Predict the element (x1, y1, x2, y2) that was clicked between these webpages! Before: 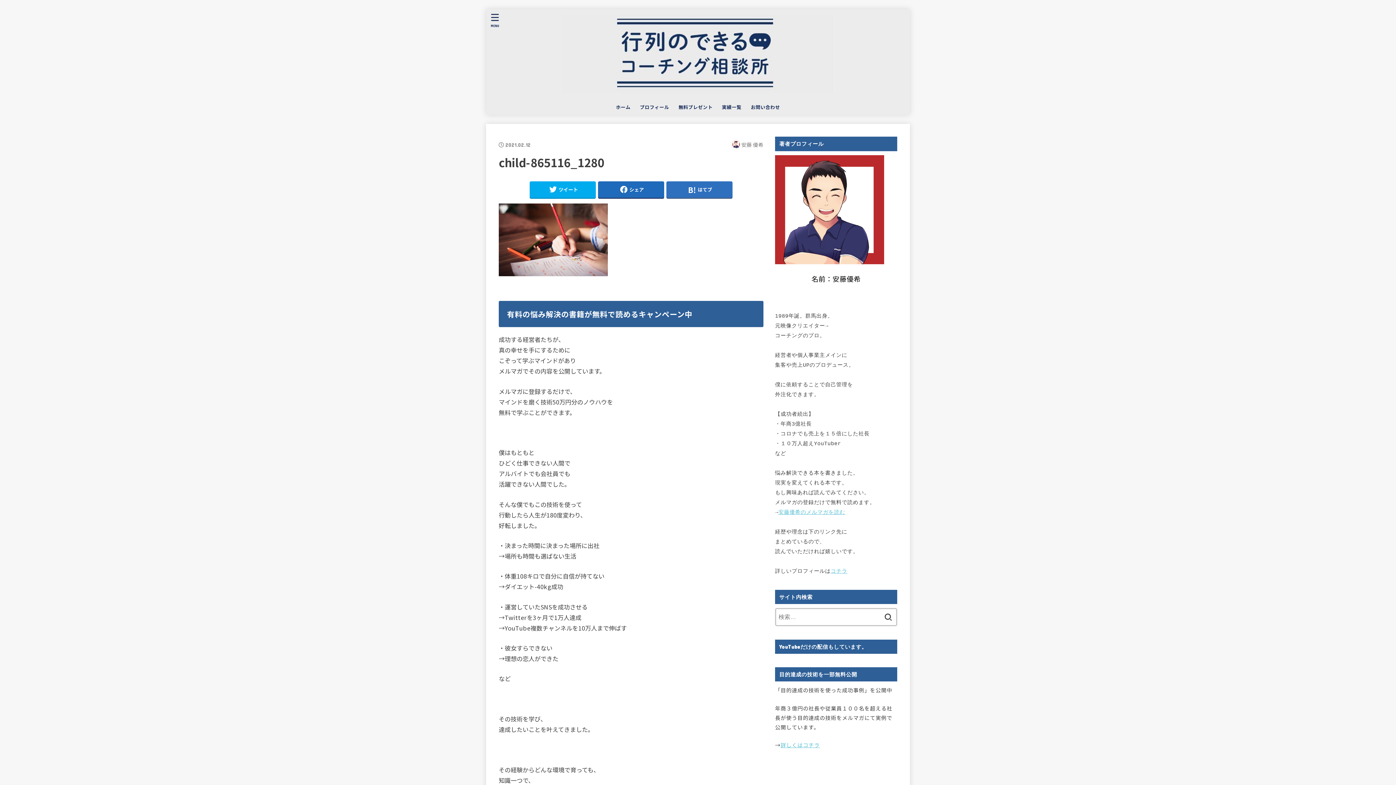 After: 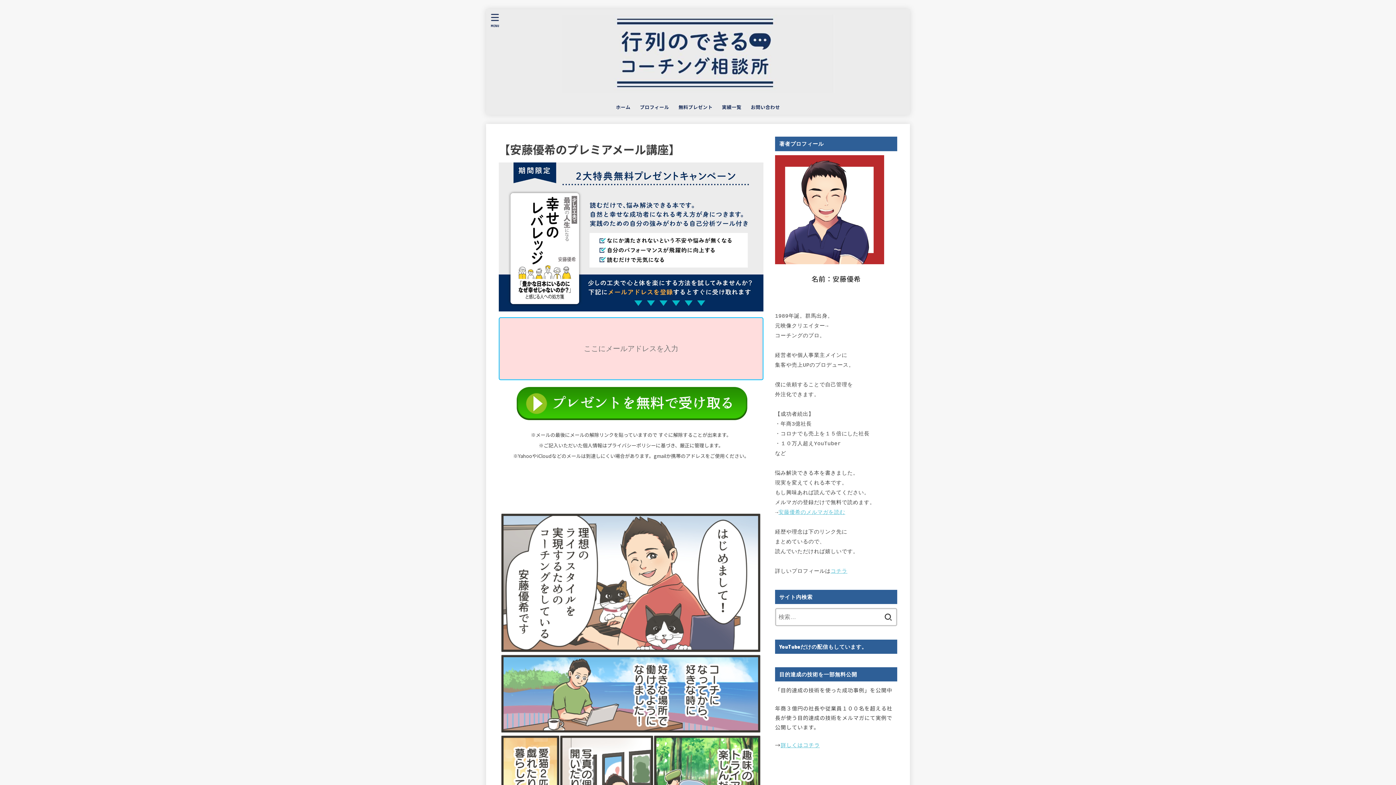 Action: bbox: (778, 509, 845, 515) label: 安藤優希のメルマガを読む